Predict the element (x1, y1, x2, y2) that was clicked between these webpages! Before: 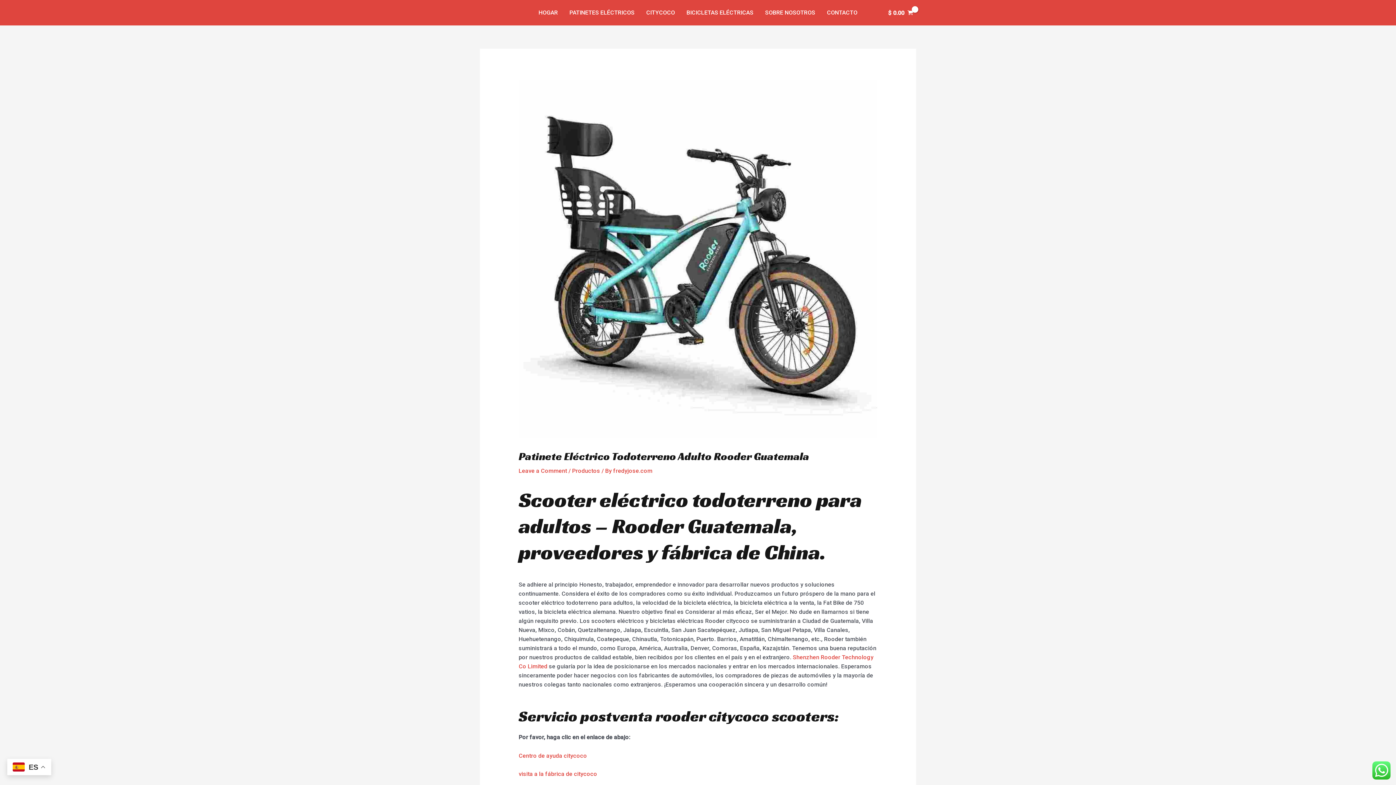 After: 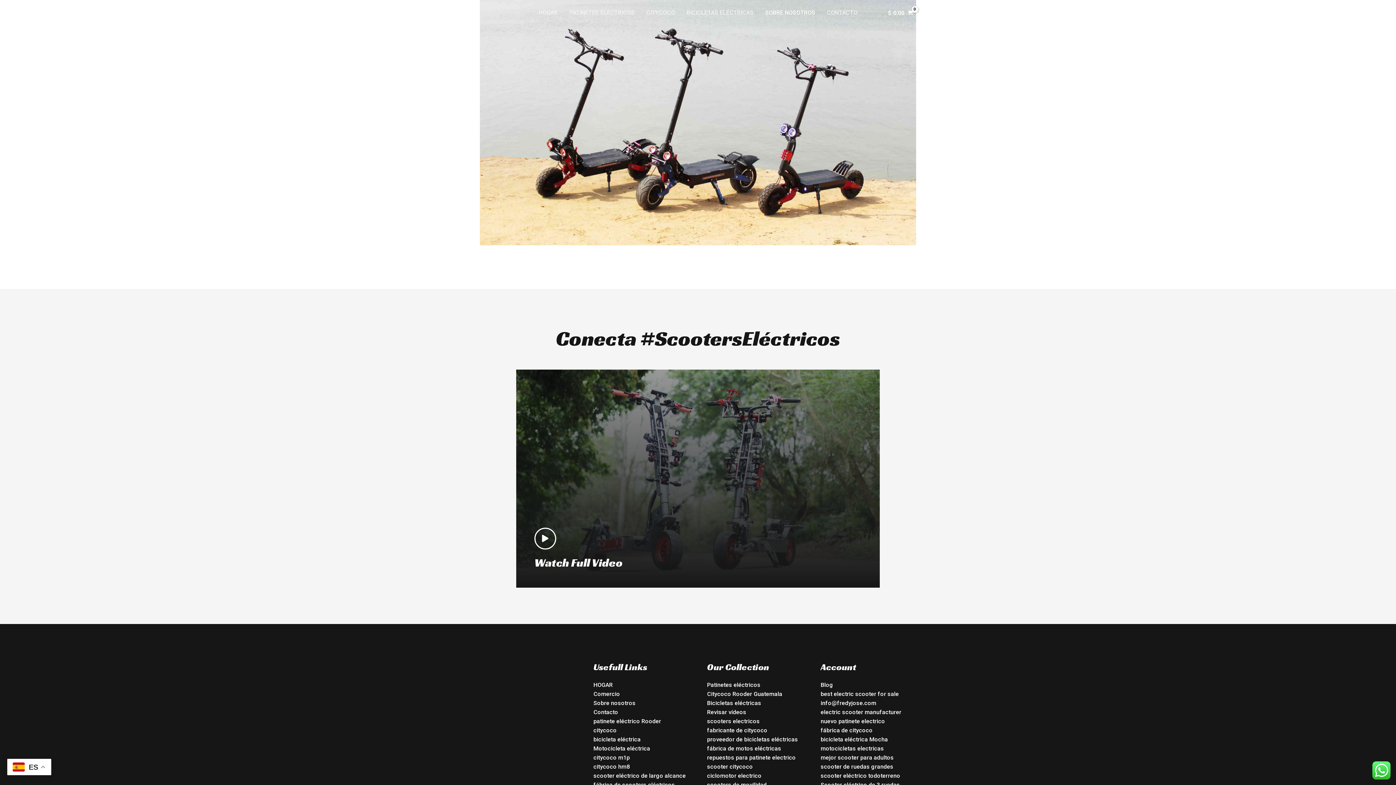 Action: label: SOBRE NOSOTROS bbox: (759, 0, 821, 25)